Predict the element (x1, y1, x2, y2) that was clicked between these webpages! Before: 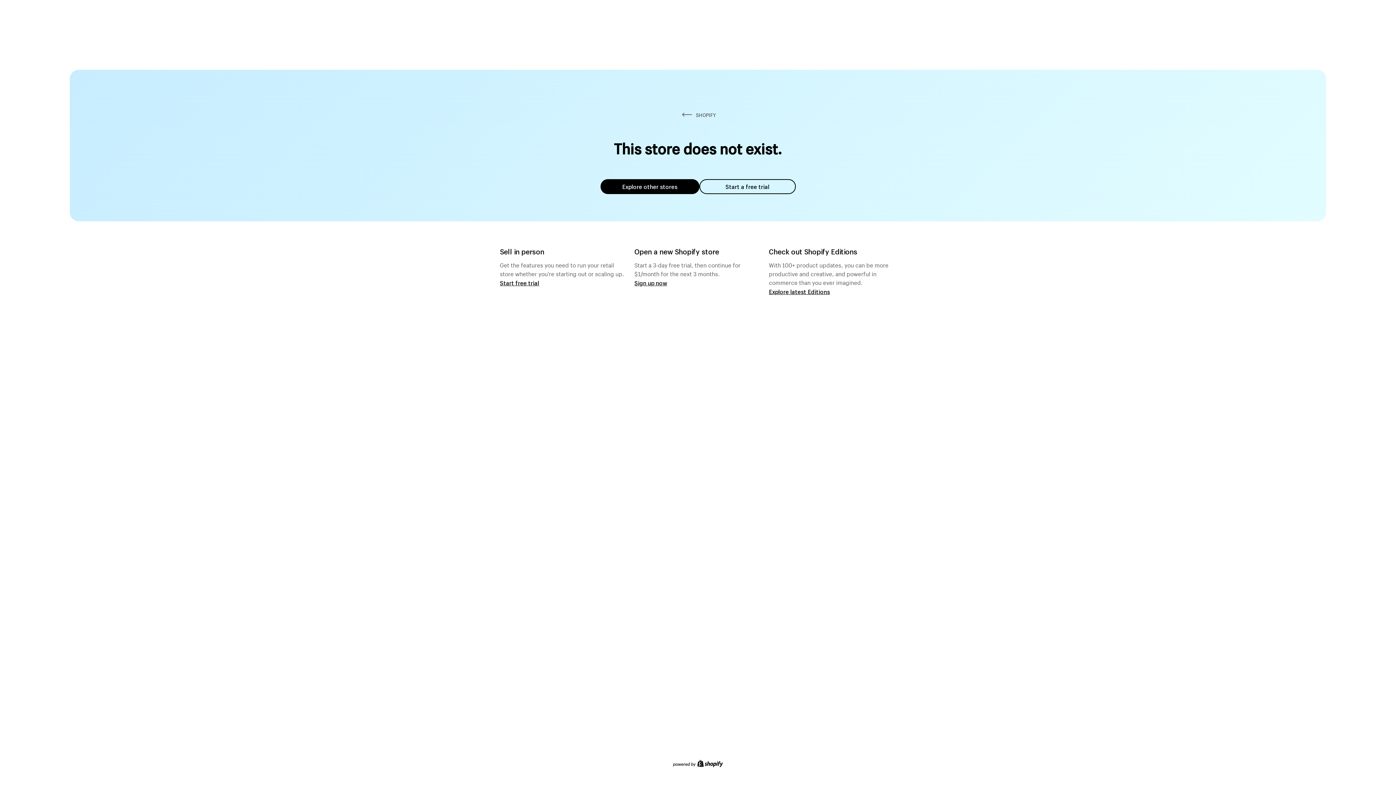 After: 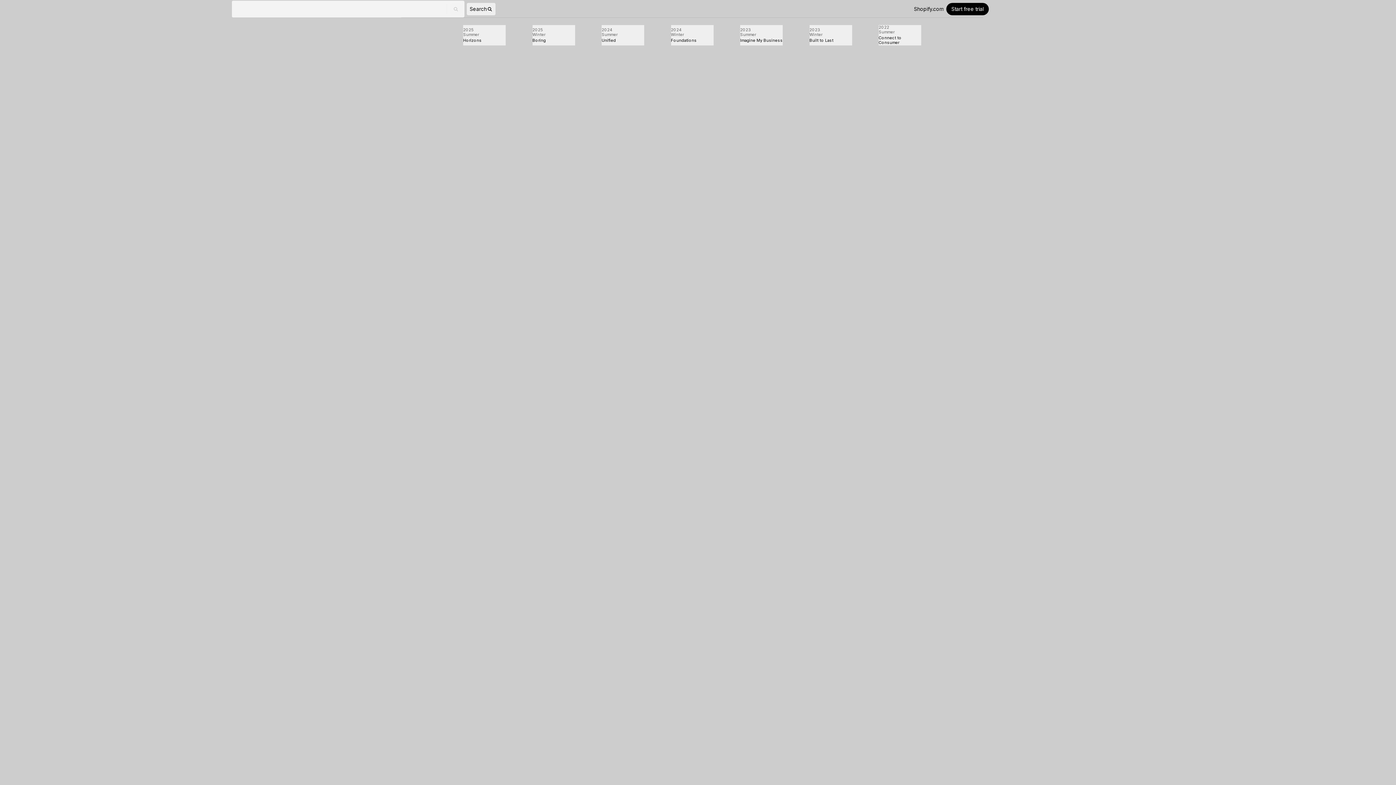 Action: bbox: (769, 287, 830, 295) label: Explore latest Editions